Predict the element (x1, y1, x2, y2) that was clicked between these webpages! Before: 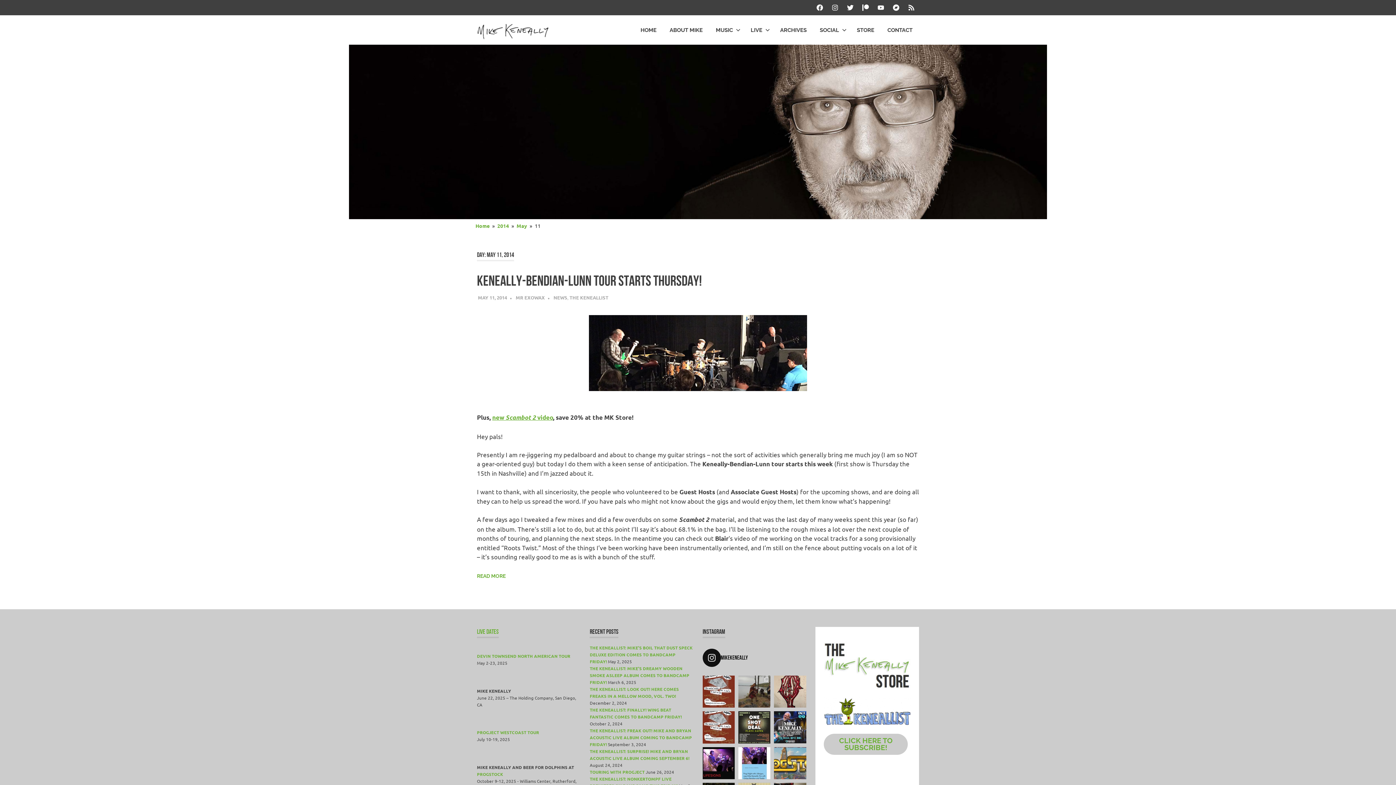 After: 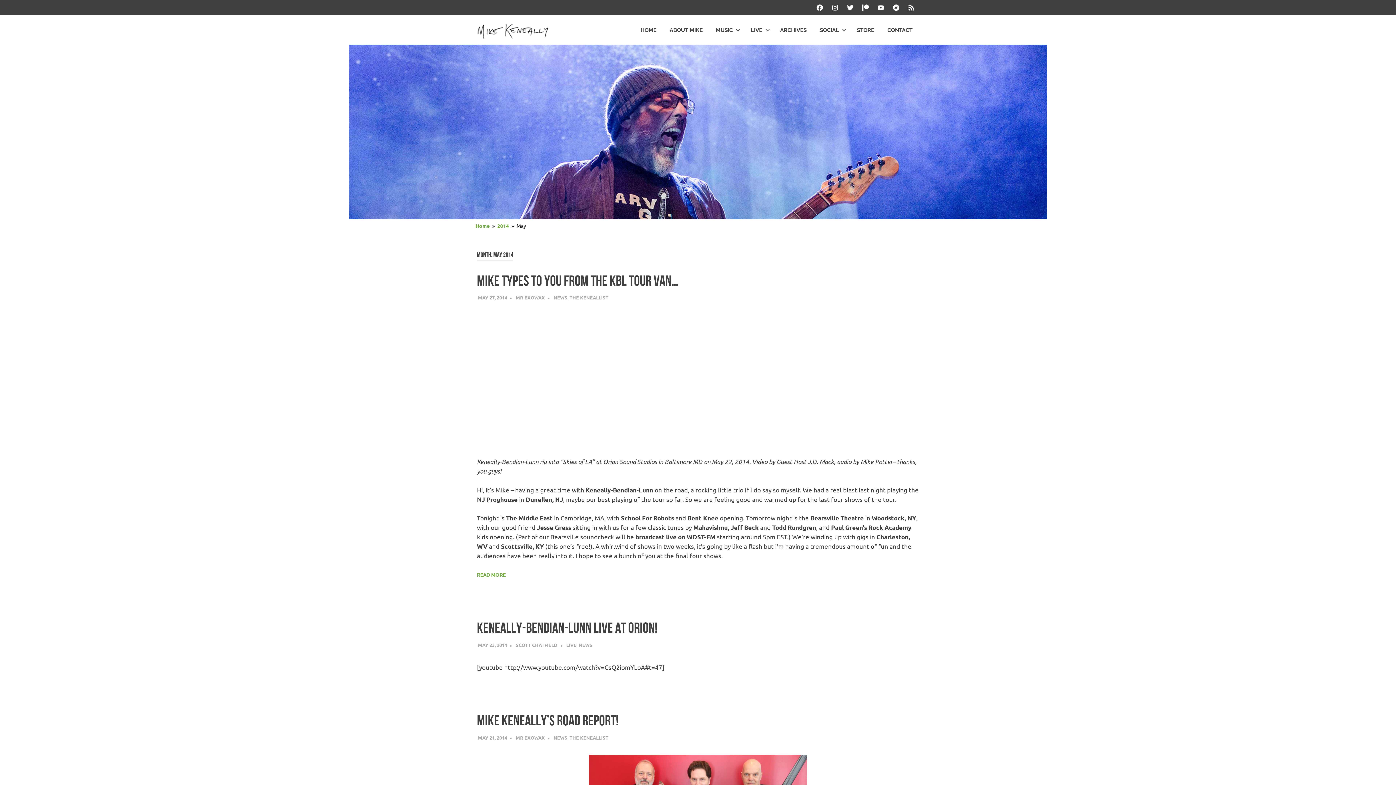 Action: label: May bbox: (516, 222, 527, 229)